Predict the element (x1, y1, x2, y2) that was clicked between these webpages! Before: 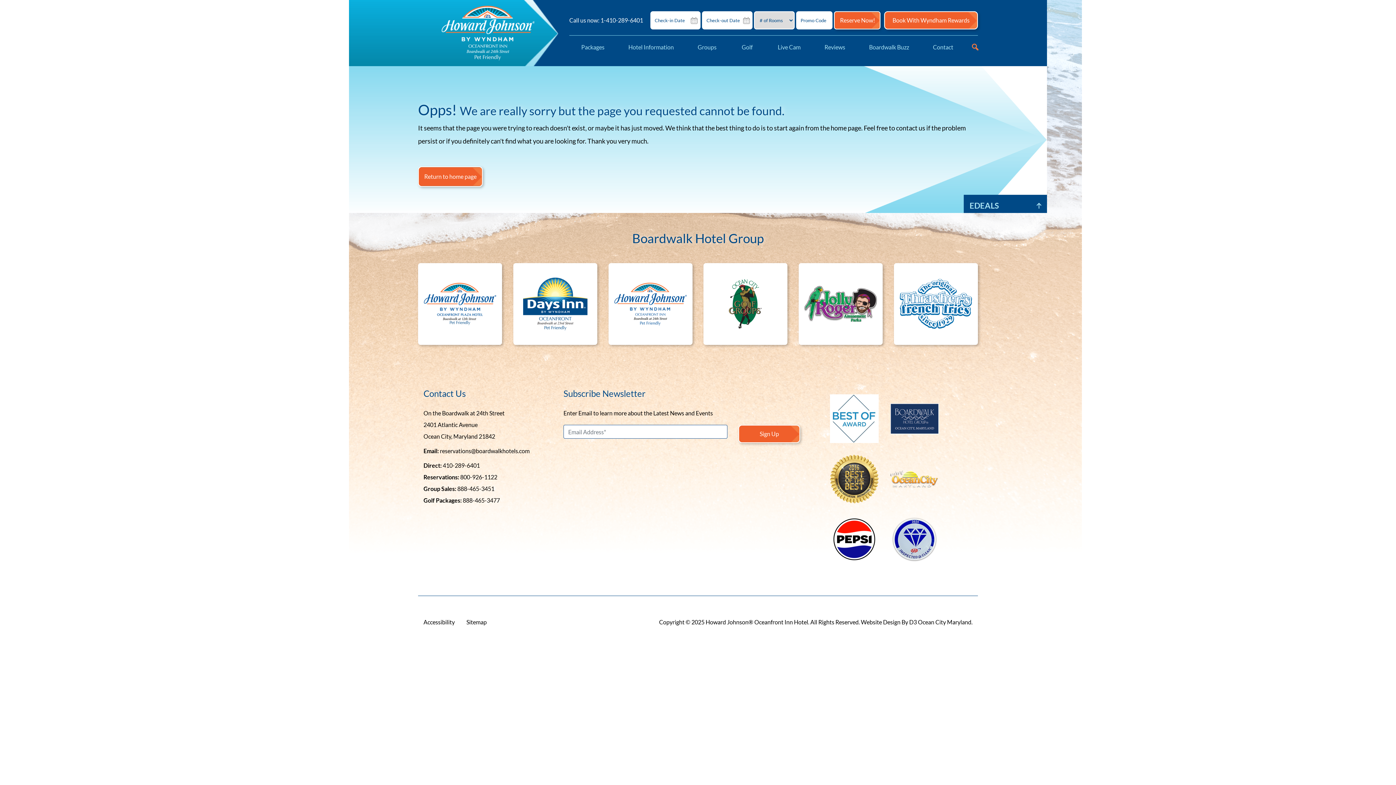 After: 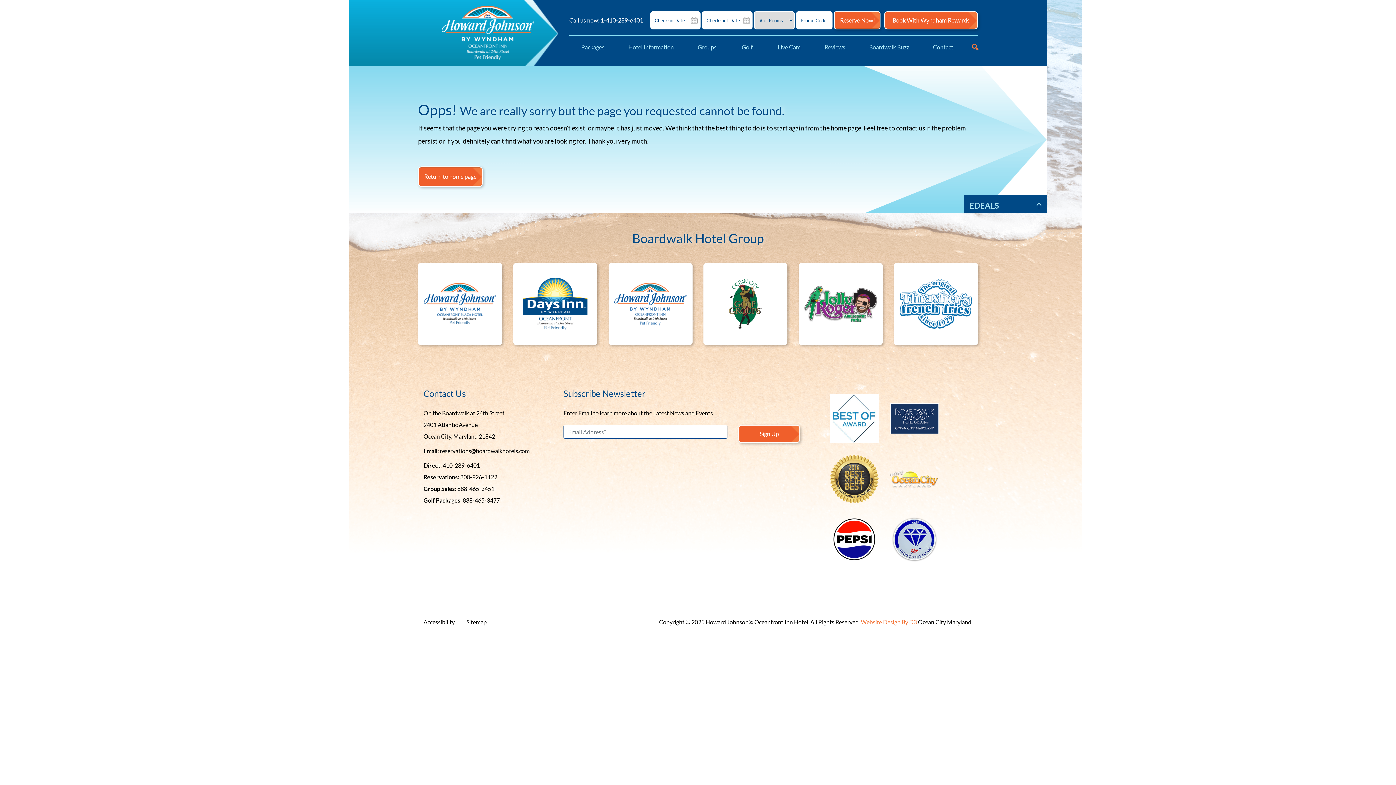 Action: label: Website Design By D3 bbox: (861, 619, 917, 625)